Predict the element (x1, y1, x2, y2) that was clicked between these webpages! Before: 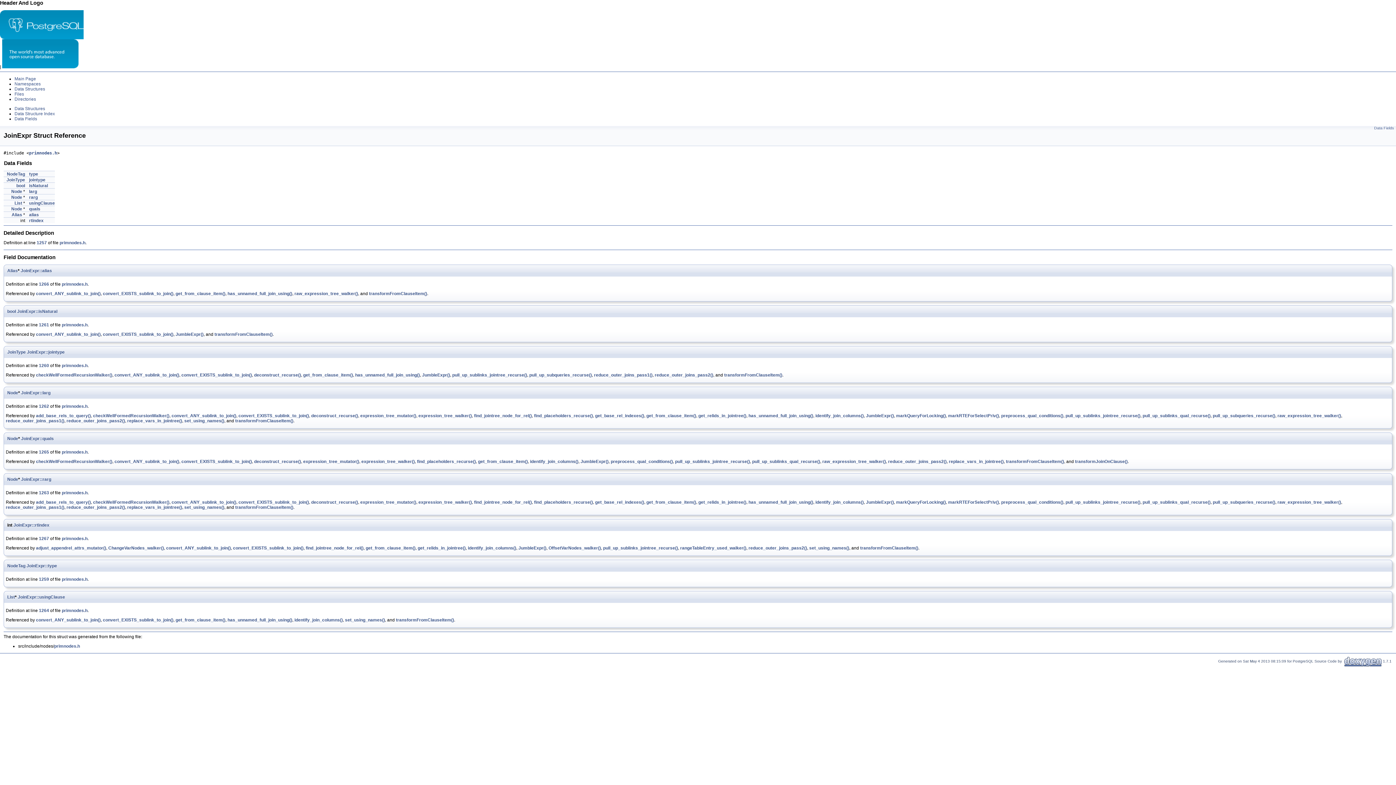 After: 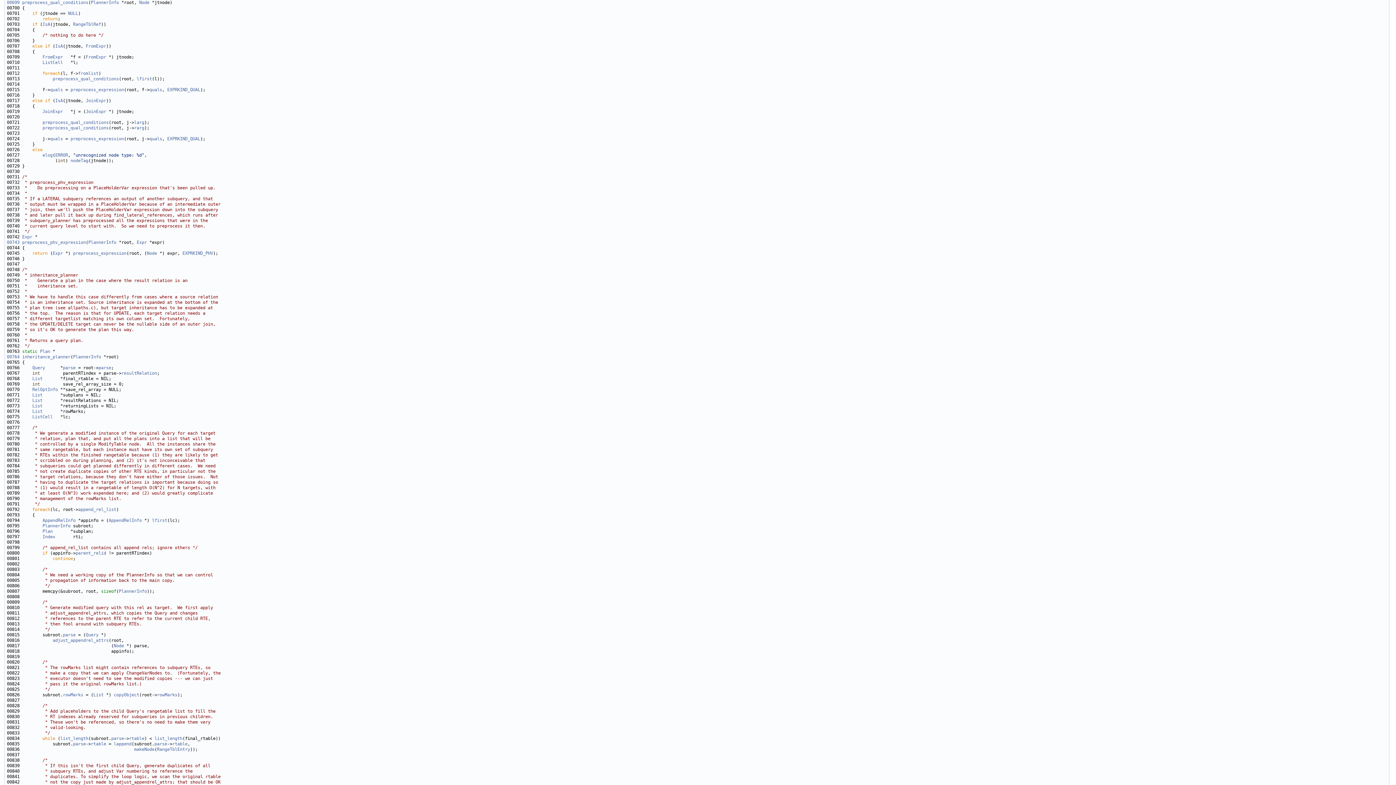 Action: label: preprocess_qual_conditions() bbox: (1001, 499, 1063, 505)